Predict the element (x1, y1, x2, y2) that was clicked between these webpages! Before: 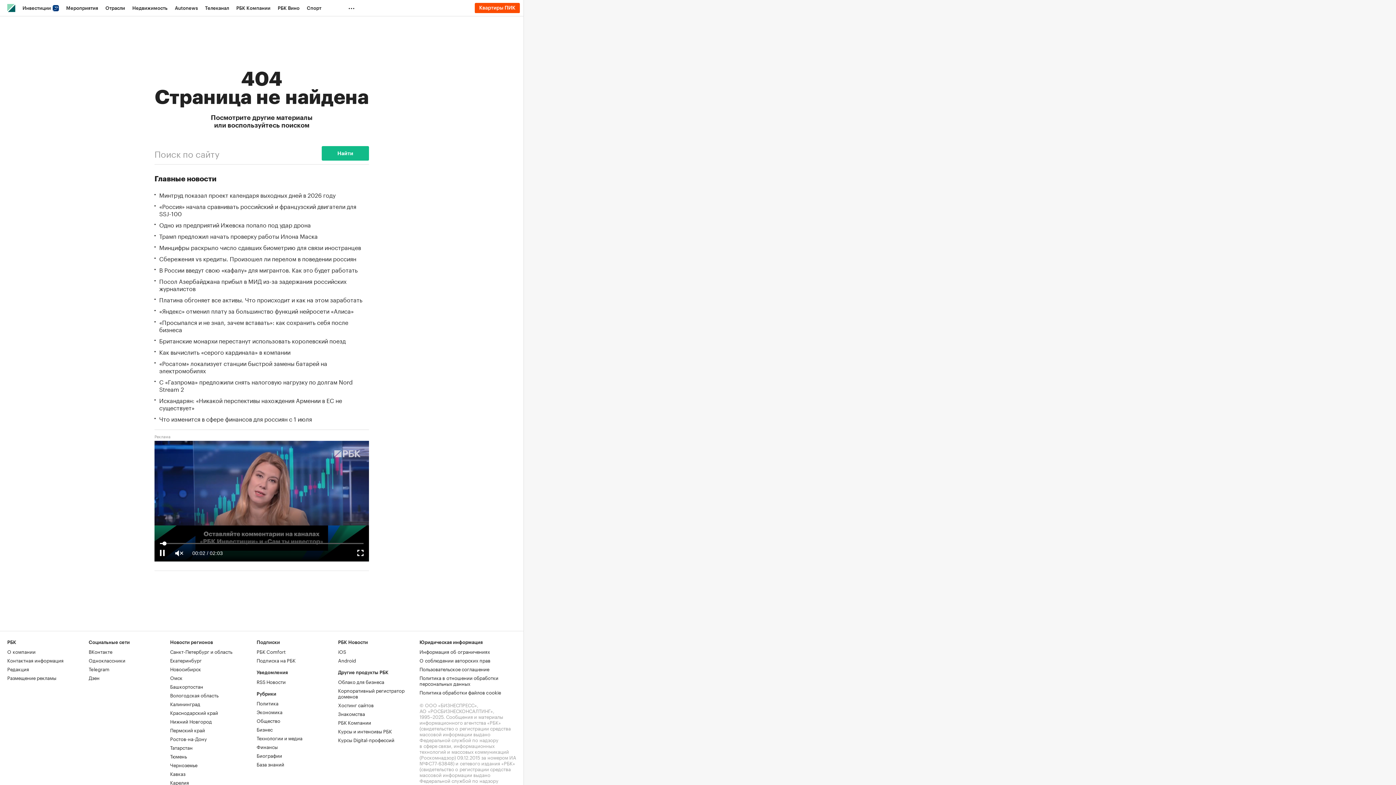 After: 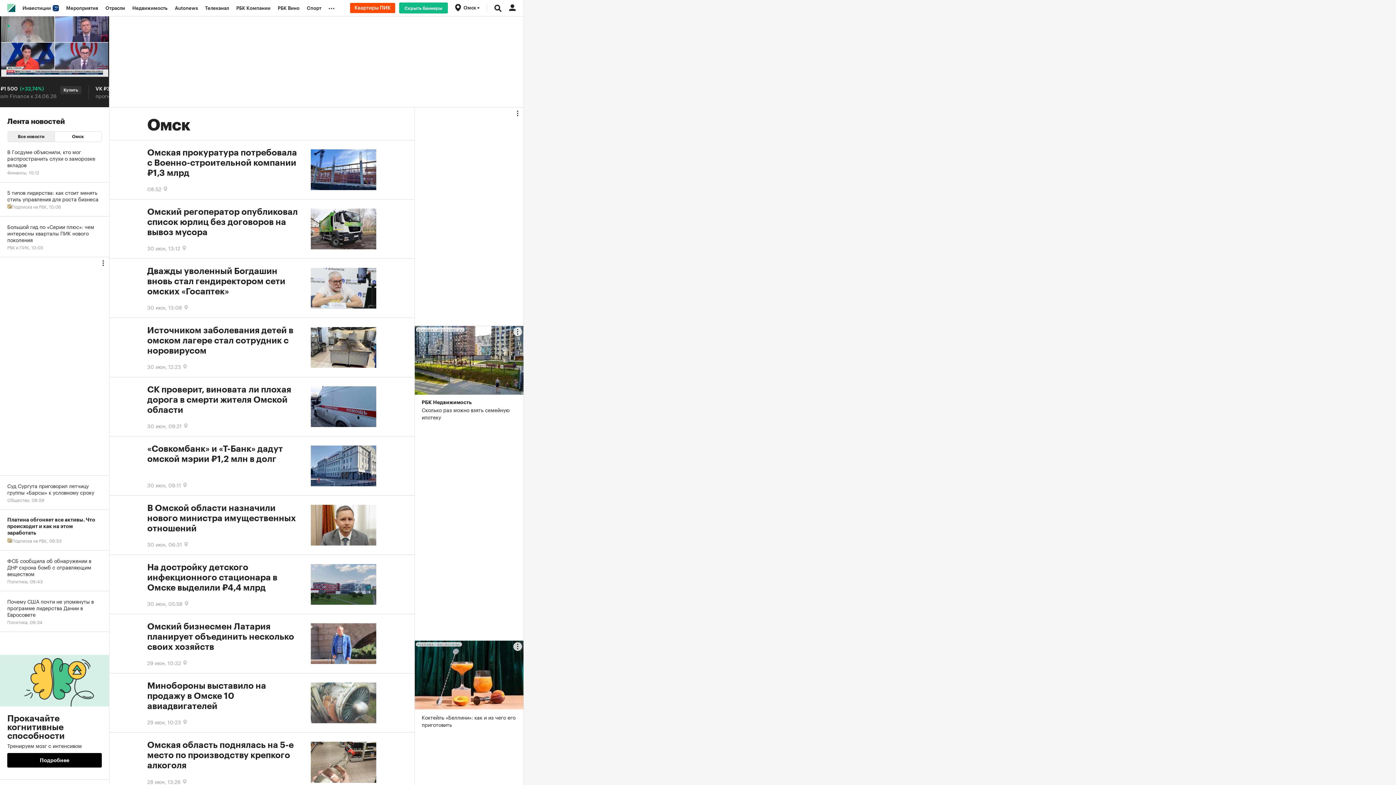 Action: label: Омск bbox: (170, 572, 182, 579)